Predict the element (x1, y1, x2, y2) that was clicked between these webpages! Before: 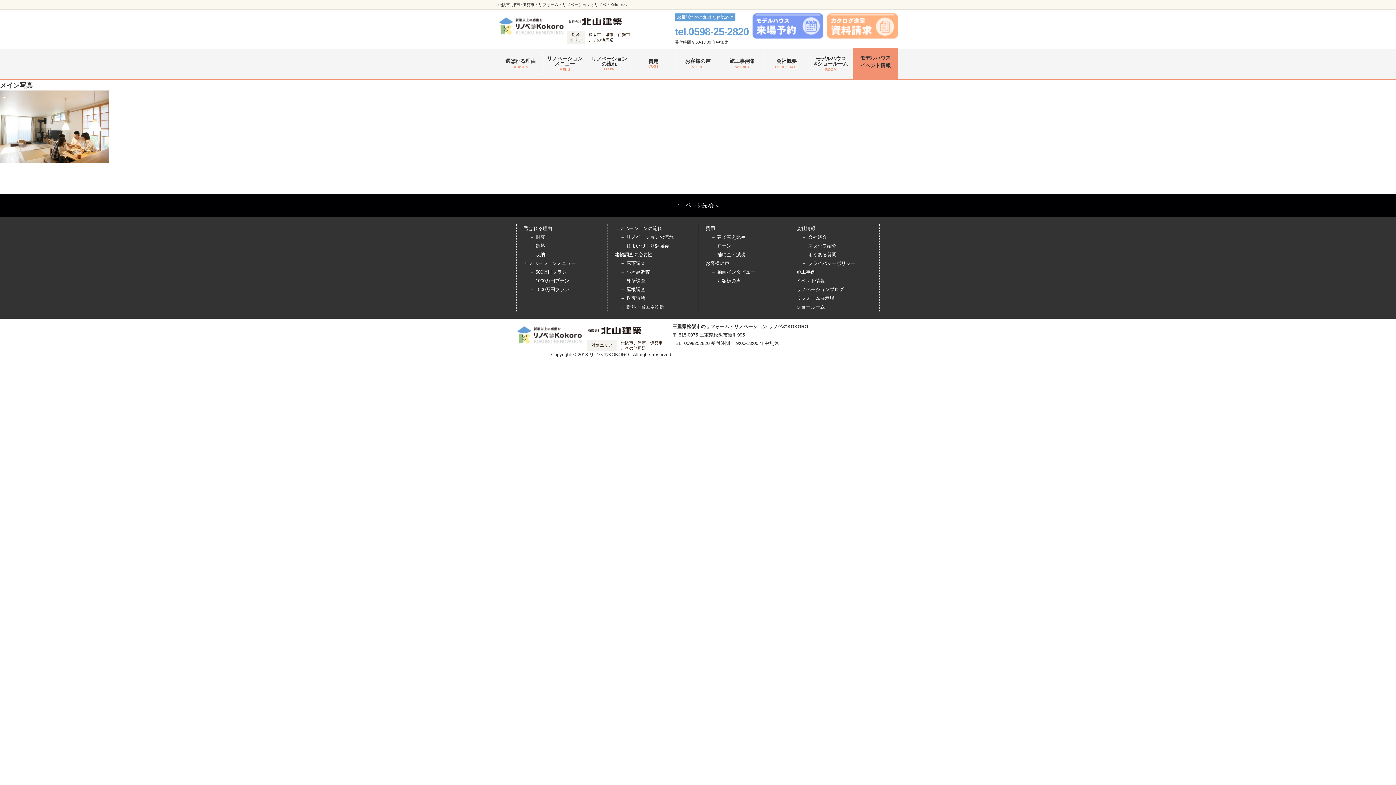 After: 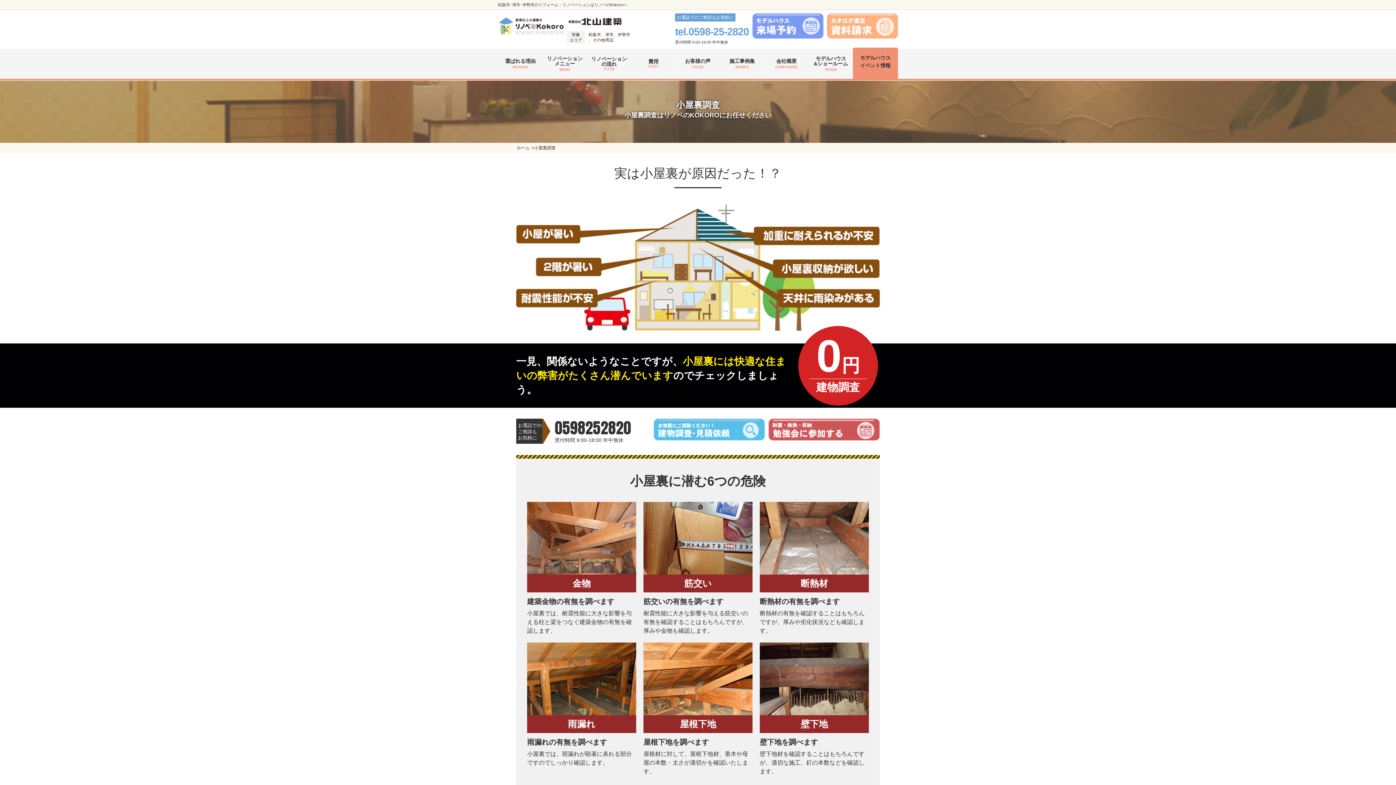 Action: label: － 小屋裏調査 bbox: (620, 269, 650, 274)